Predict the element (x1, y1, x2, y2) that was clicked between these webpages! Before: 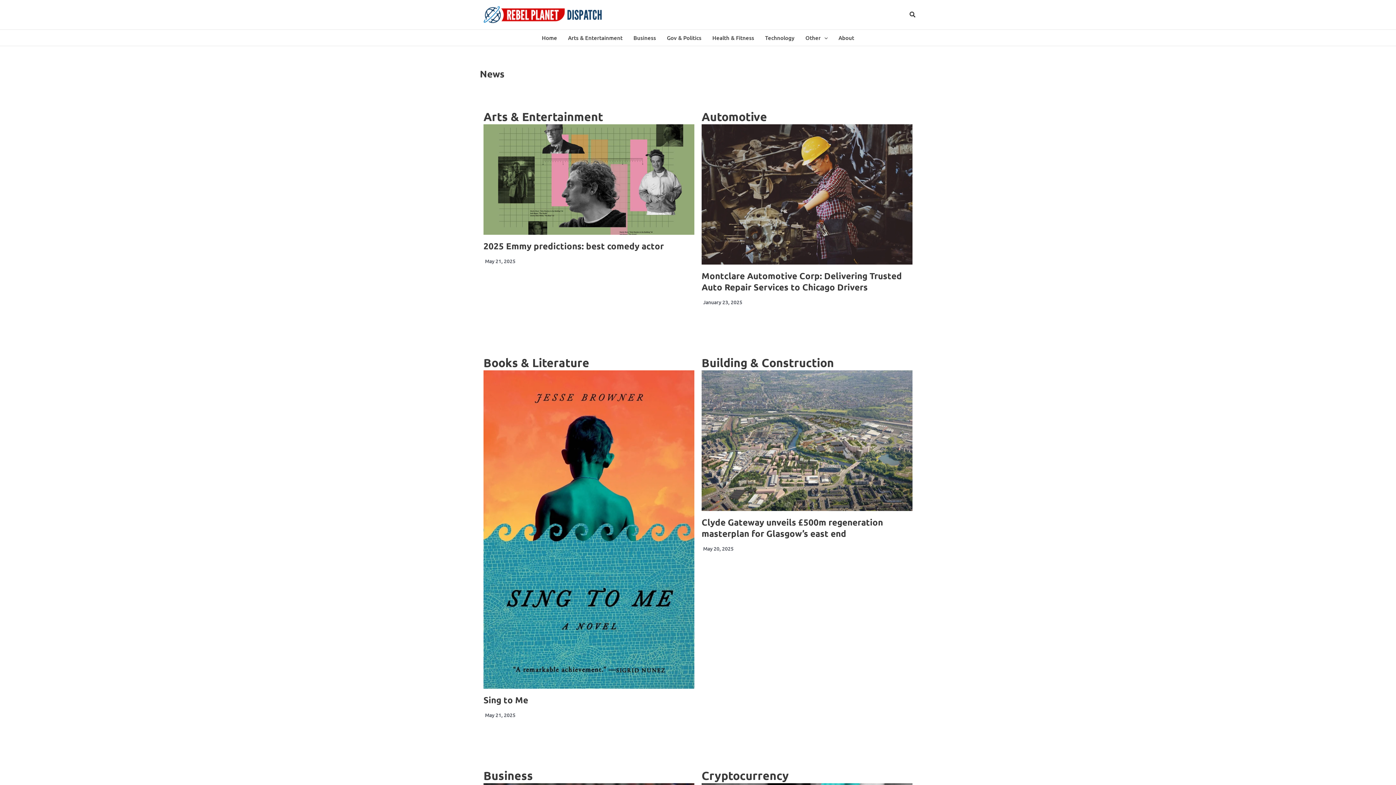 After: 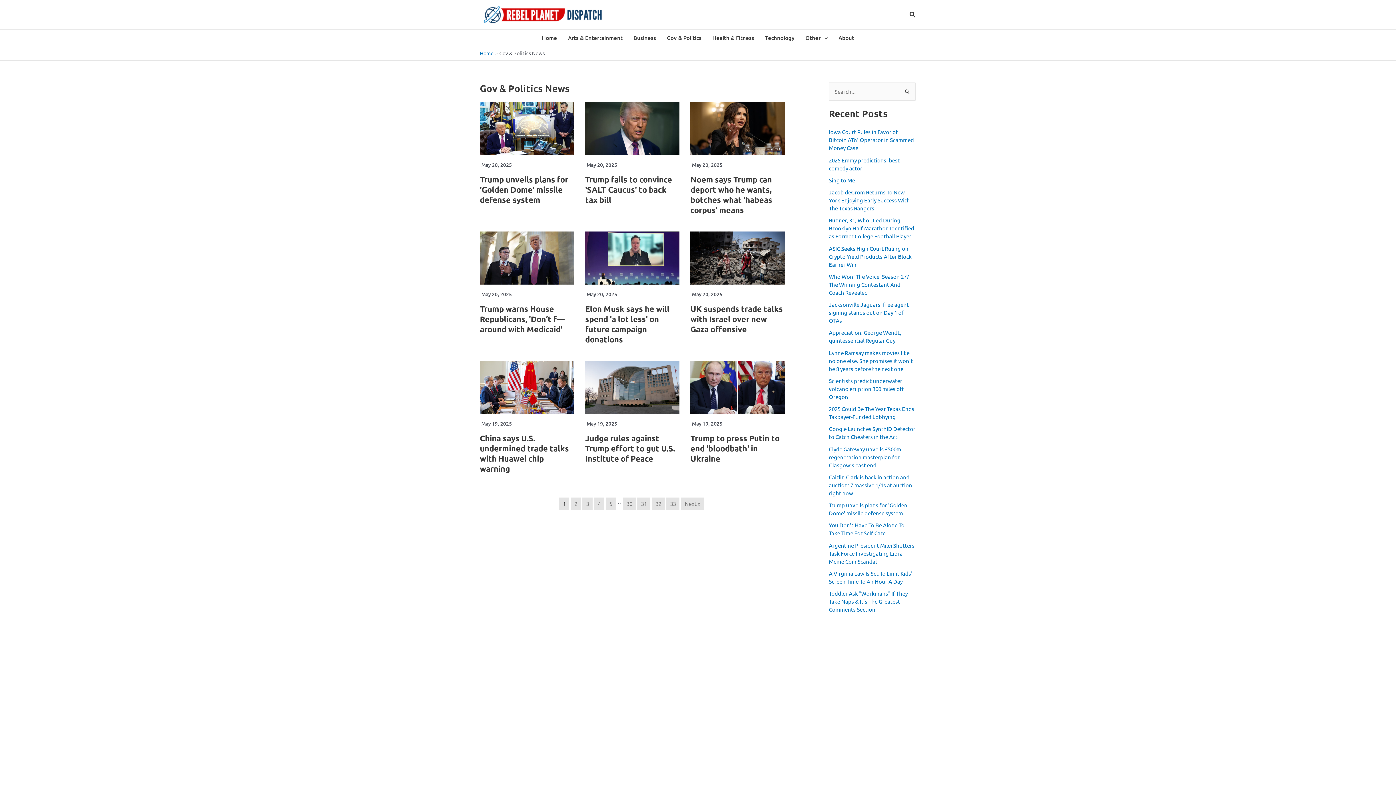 Action: bbox: (661, 29, 707, 45) label: Gov & Politics